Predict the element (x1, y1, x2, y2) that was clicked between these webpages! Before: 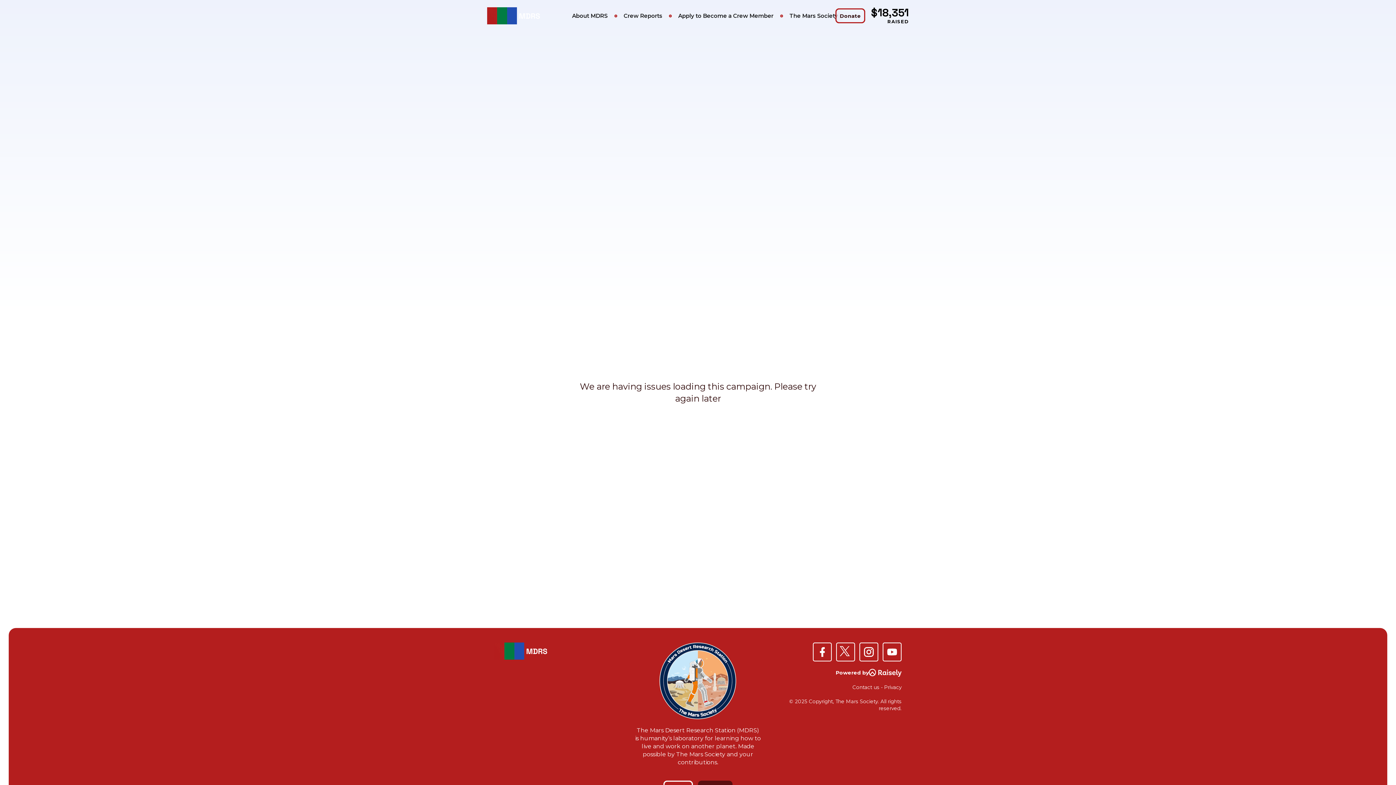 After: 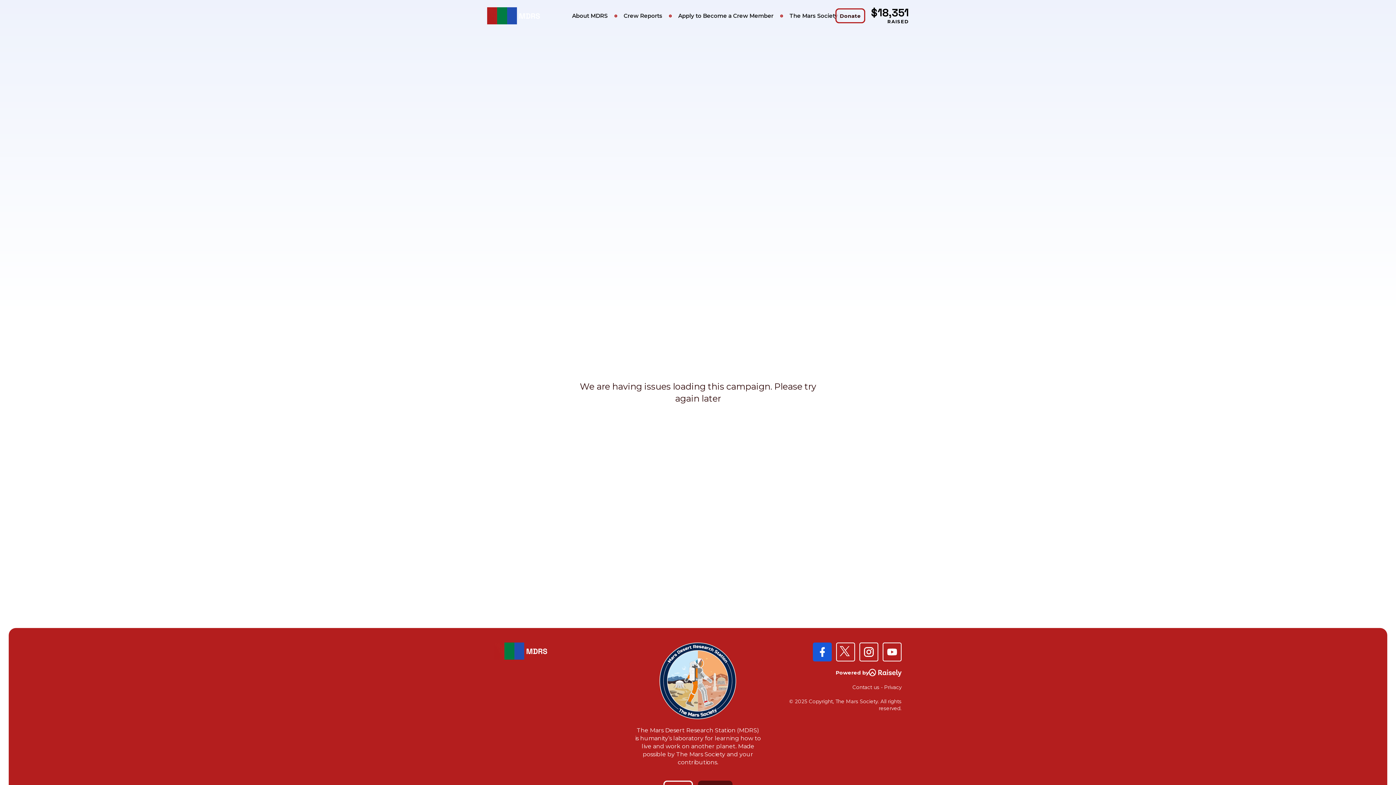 Action: bbox: (813, 642, 831, 661)